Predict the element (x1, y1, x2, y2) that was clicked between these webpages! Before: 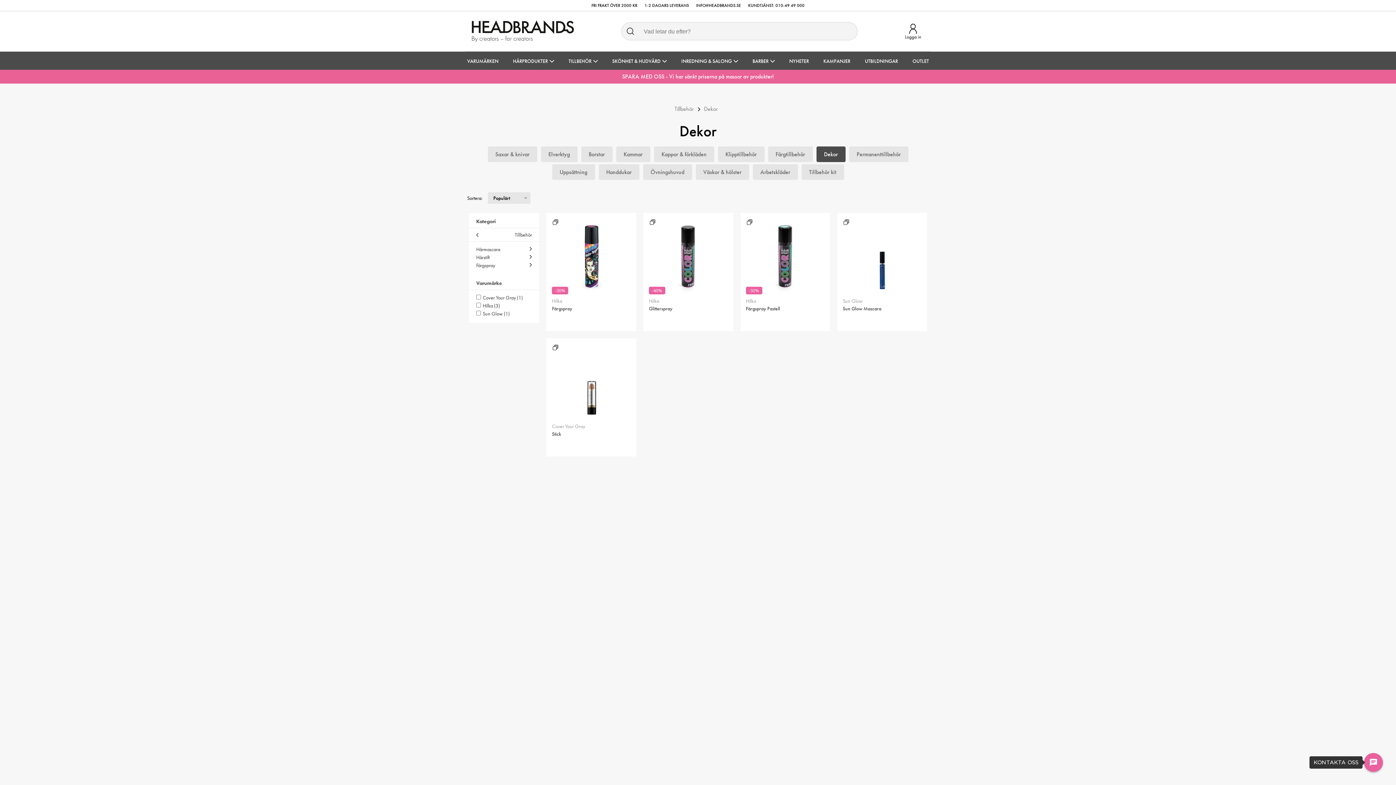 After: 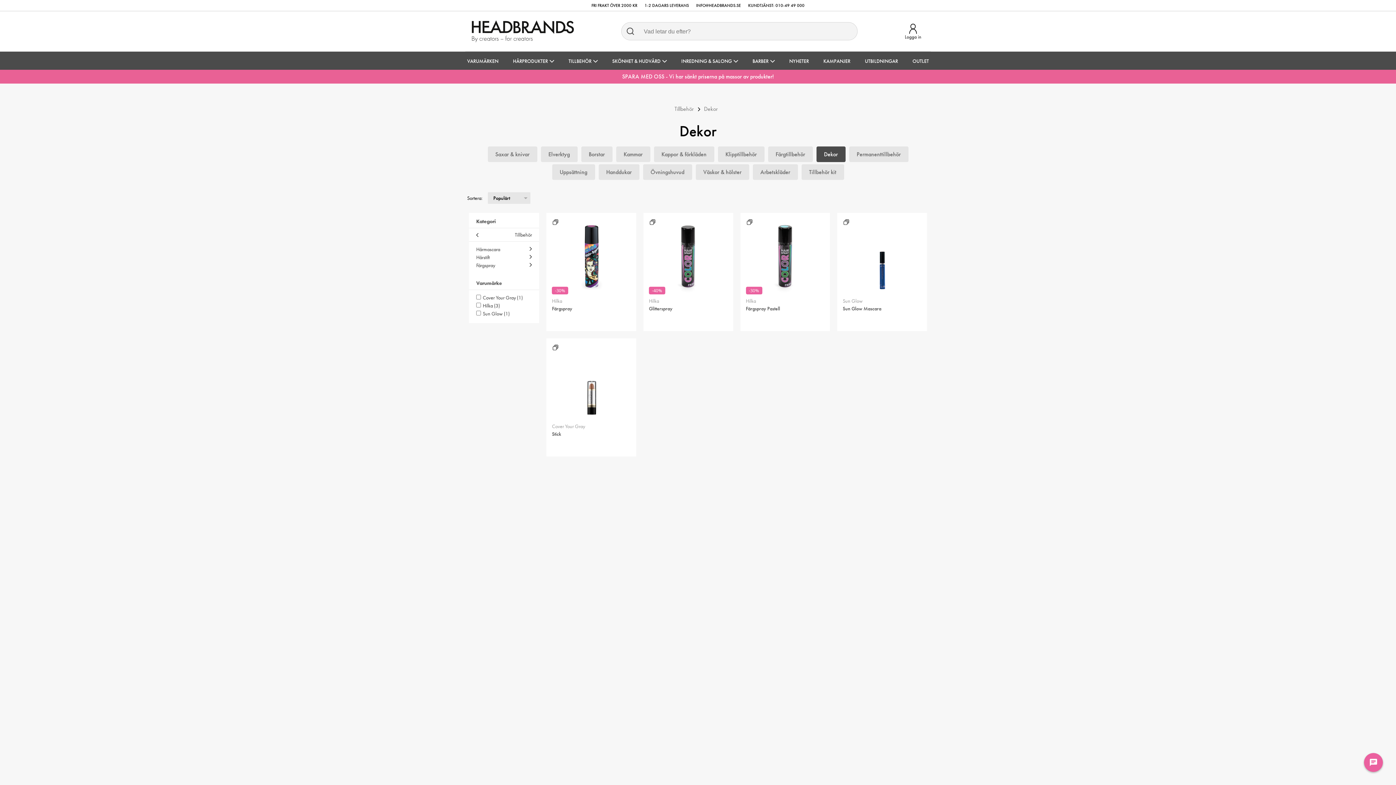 Action: label: Dekor bbox: (704, 105, 718, 112)